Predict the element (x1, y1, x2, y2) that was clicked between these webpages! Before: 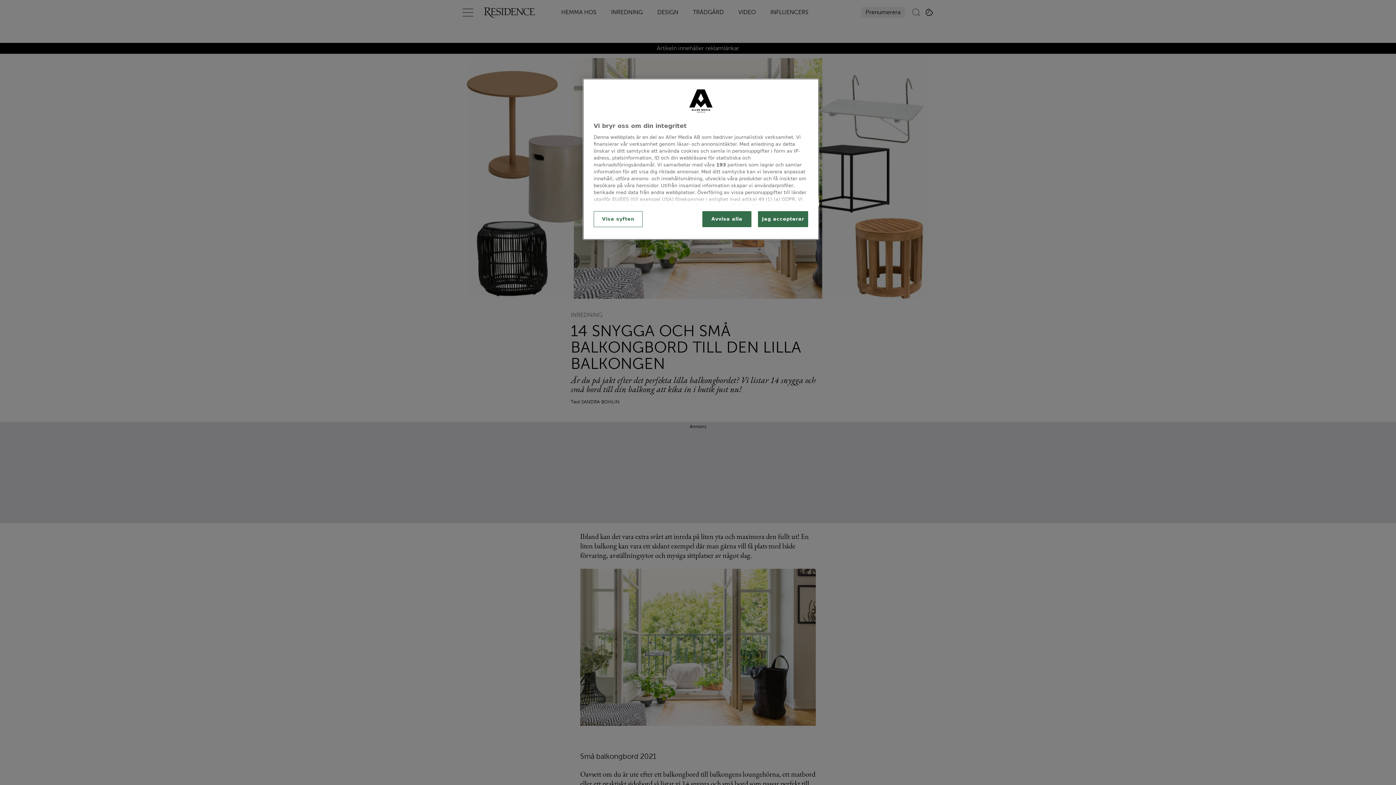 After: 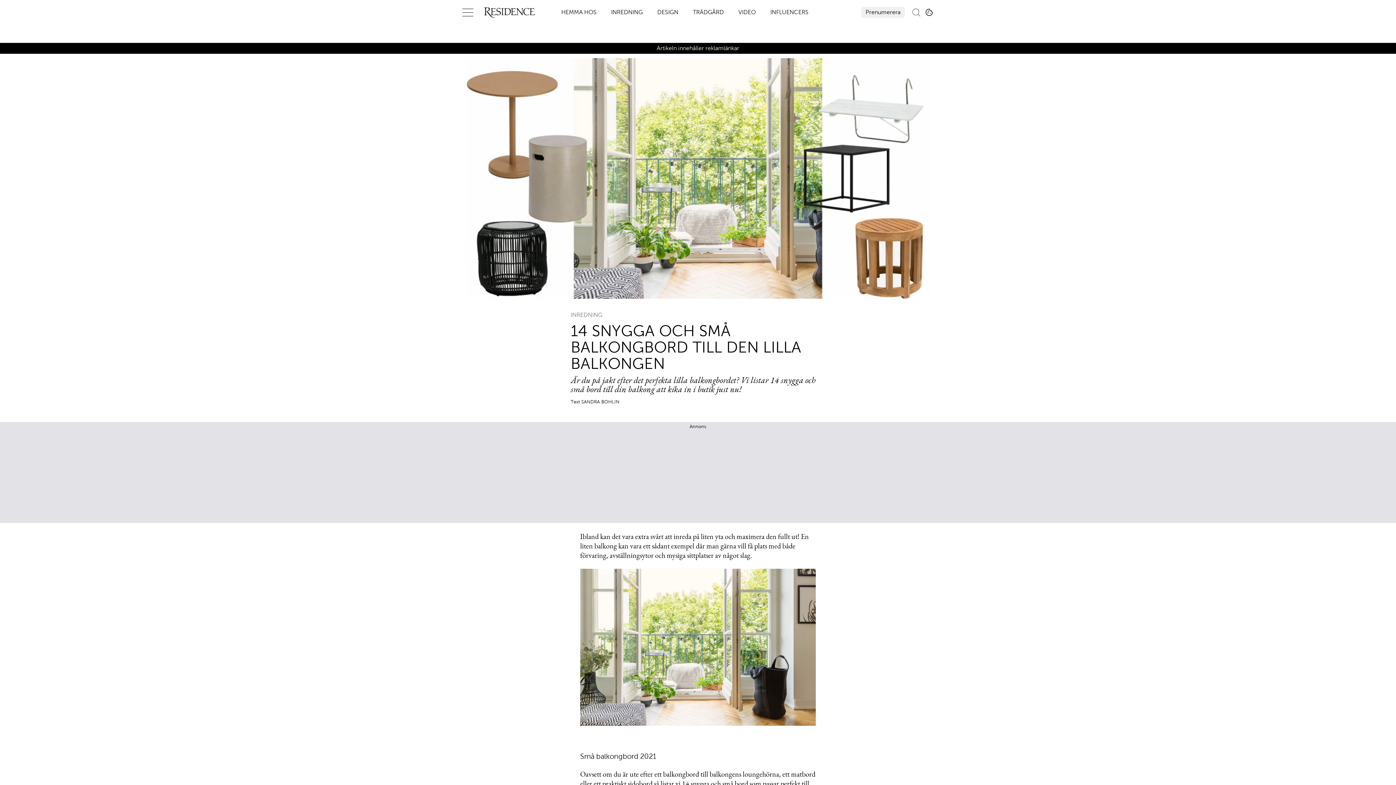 Action: bbox: (758, 211, 808, 227) label: Jag accepterar